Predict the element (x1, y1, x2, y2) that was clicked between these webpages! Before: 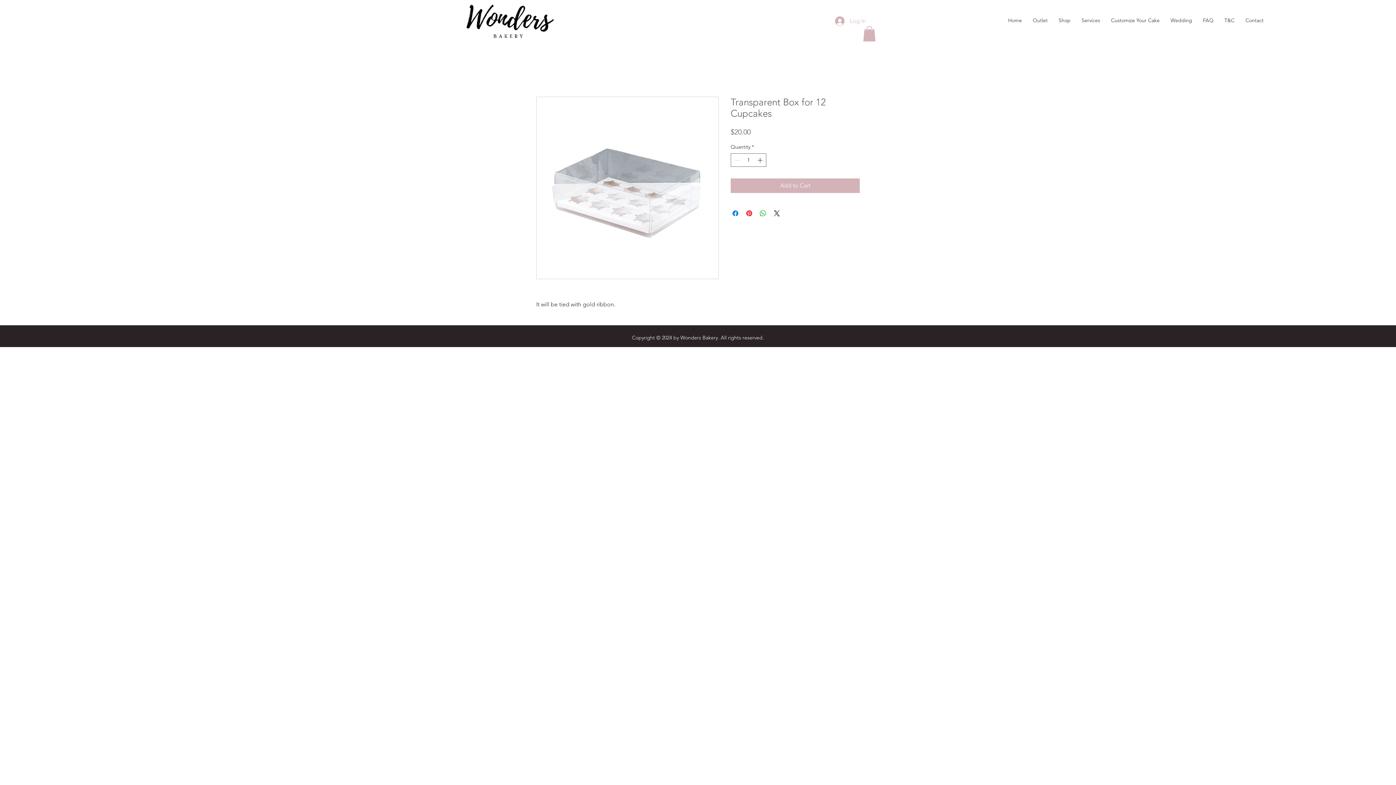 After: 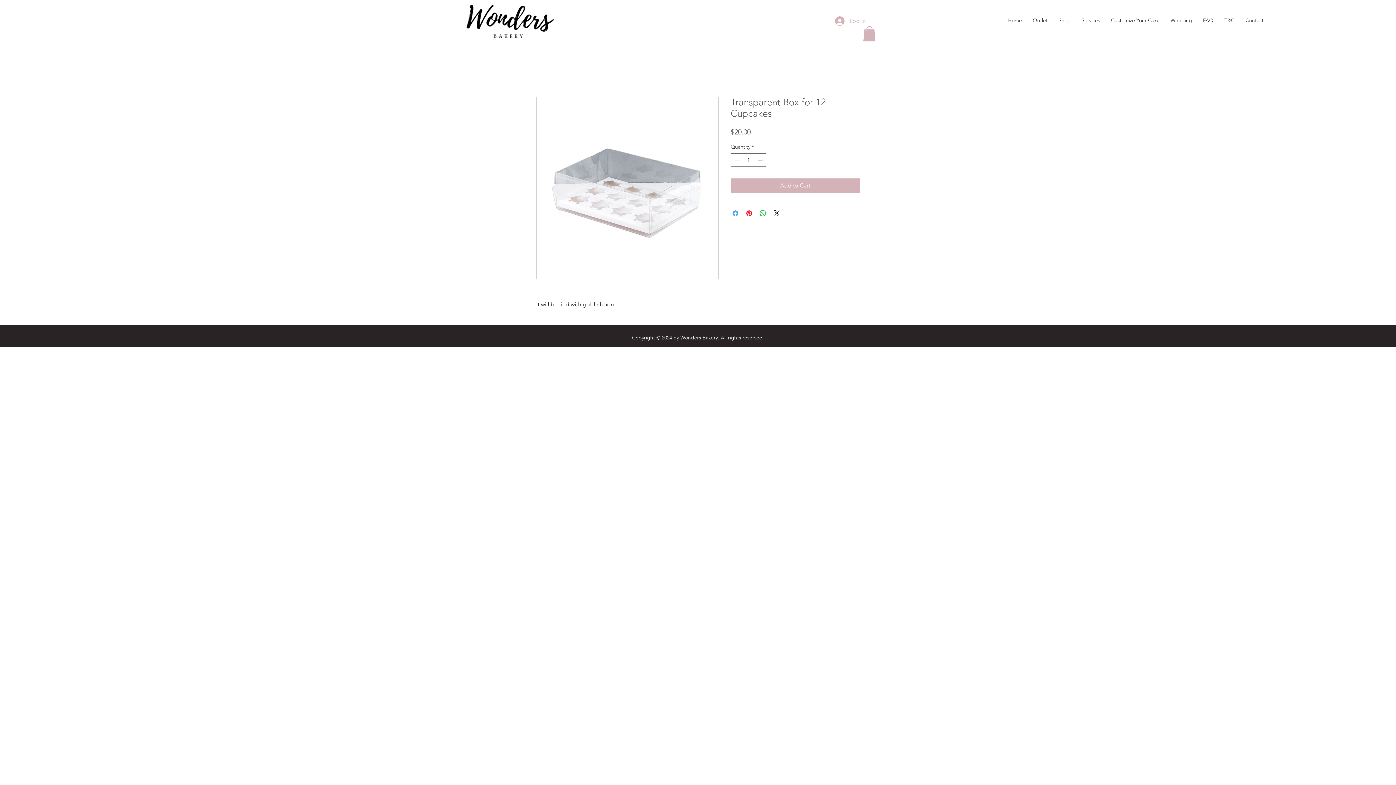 Action: label: Share on Facebook bbox: (731, 209, 740, 217)